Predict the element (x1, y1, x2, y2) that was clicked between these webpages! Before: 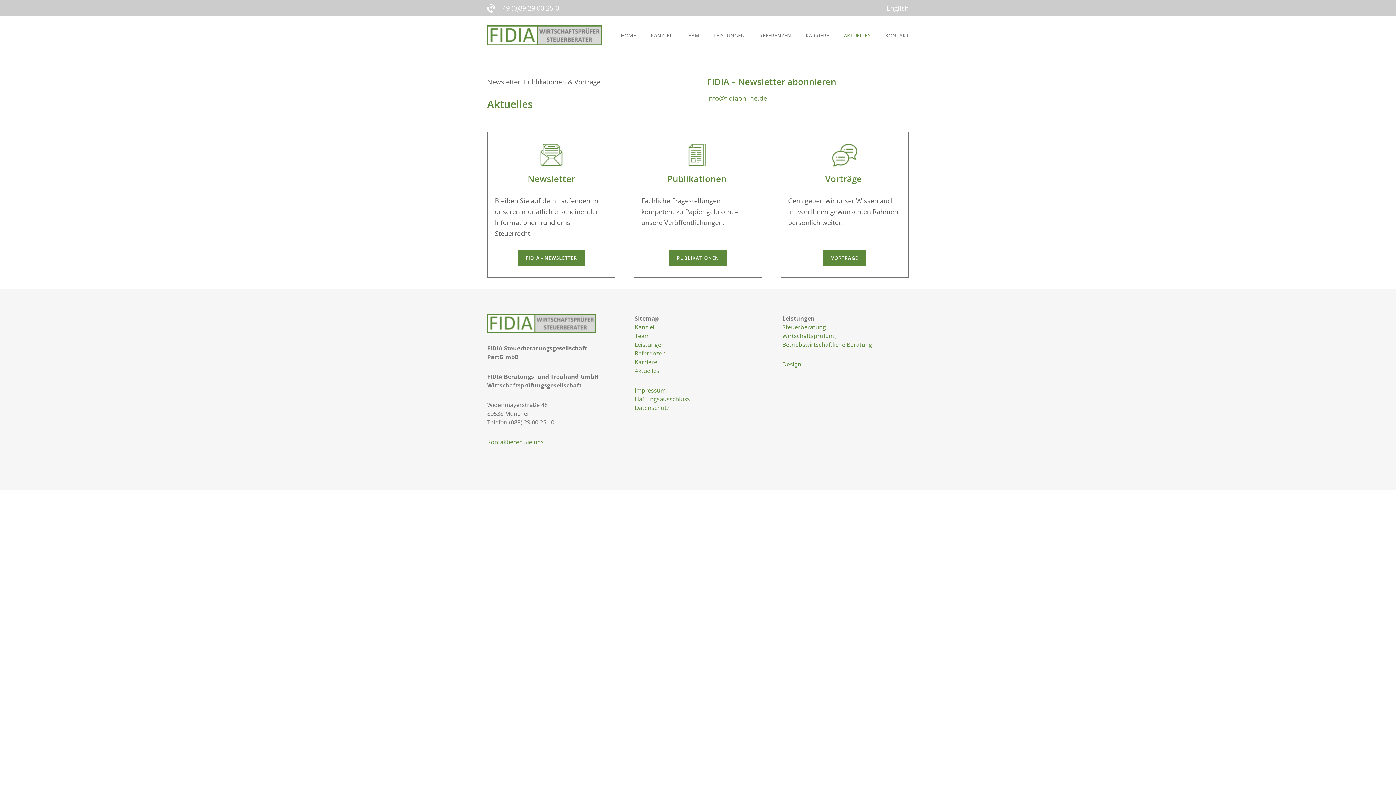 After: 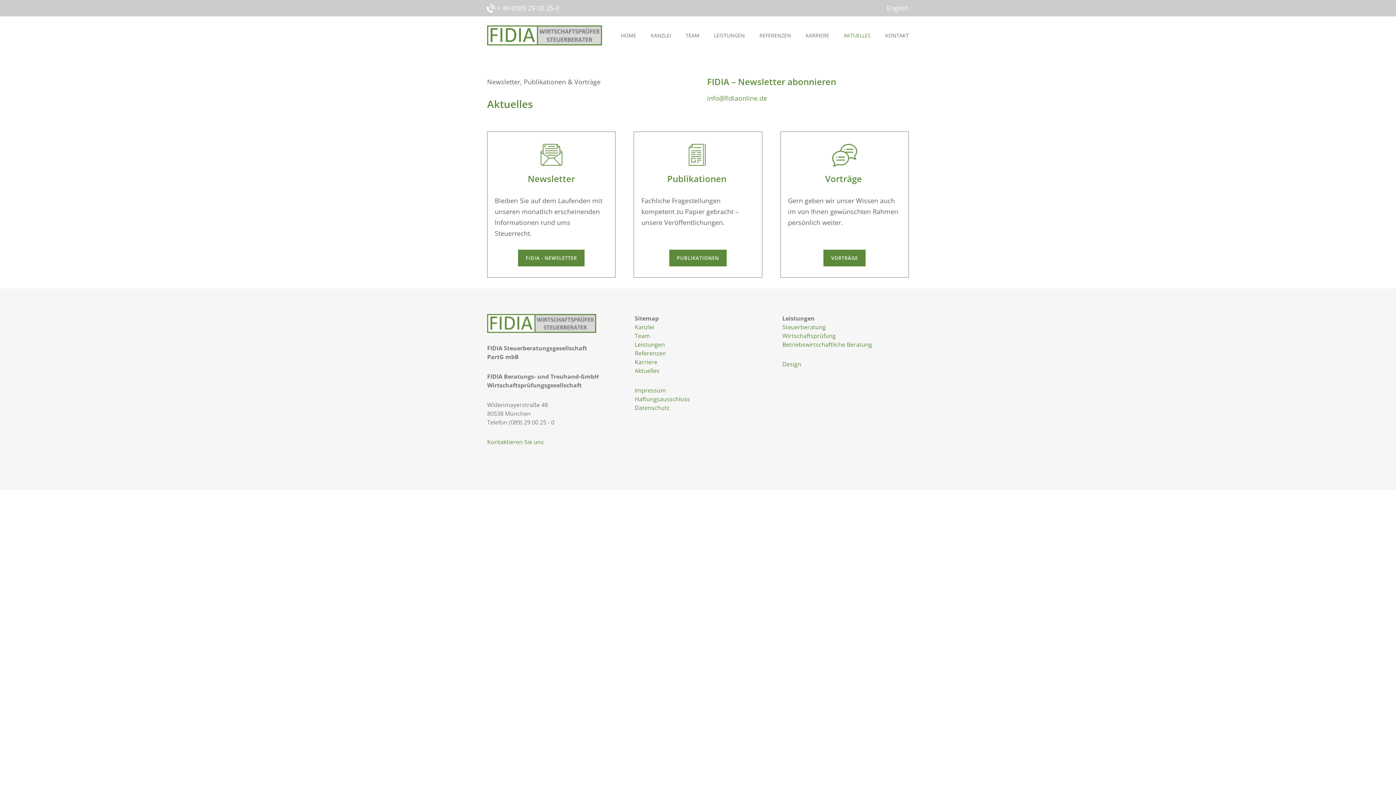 Action: label: Design bbox: (782, 360, 801, 368)